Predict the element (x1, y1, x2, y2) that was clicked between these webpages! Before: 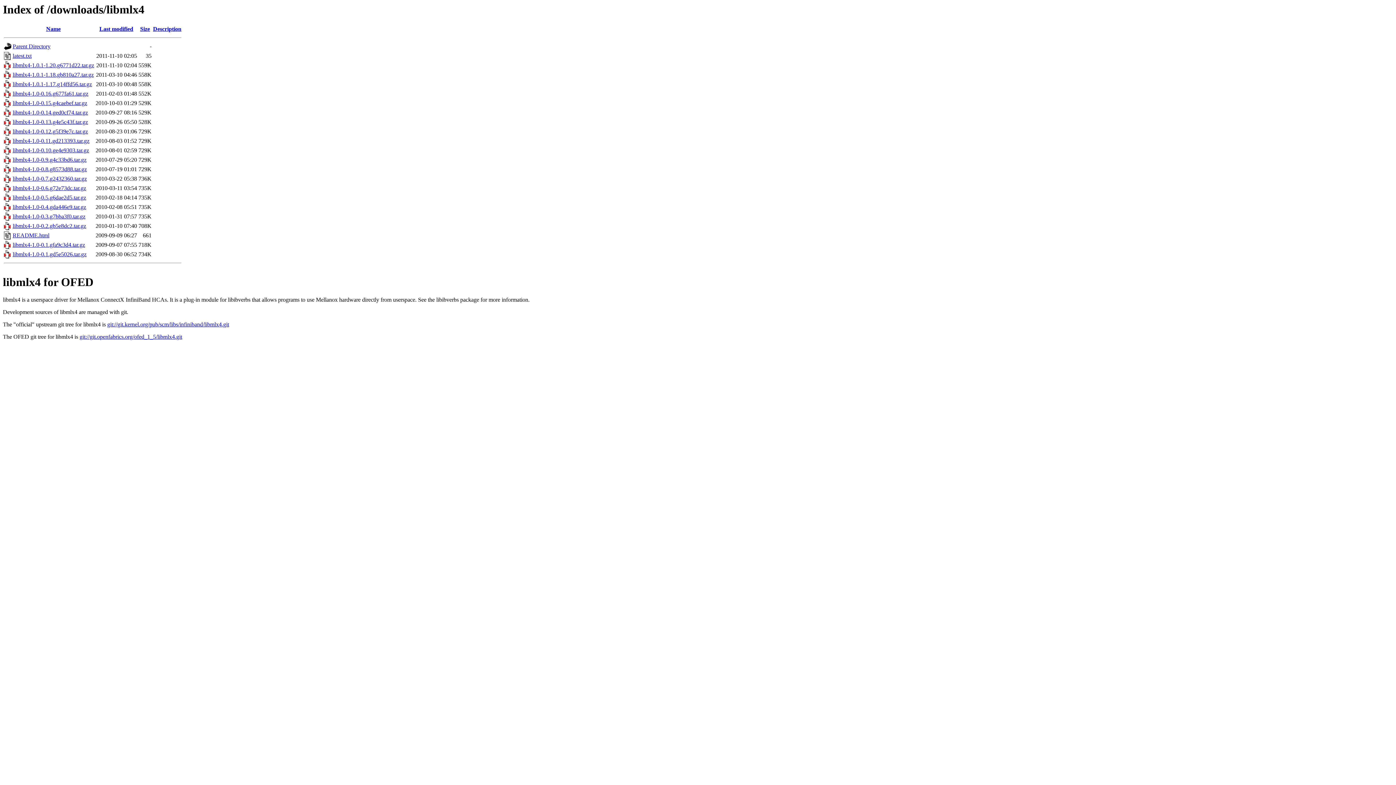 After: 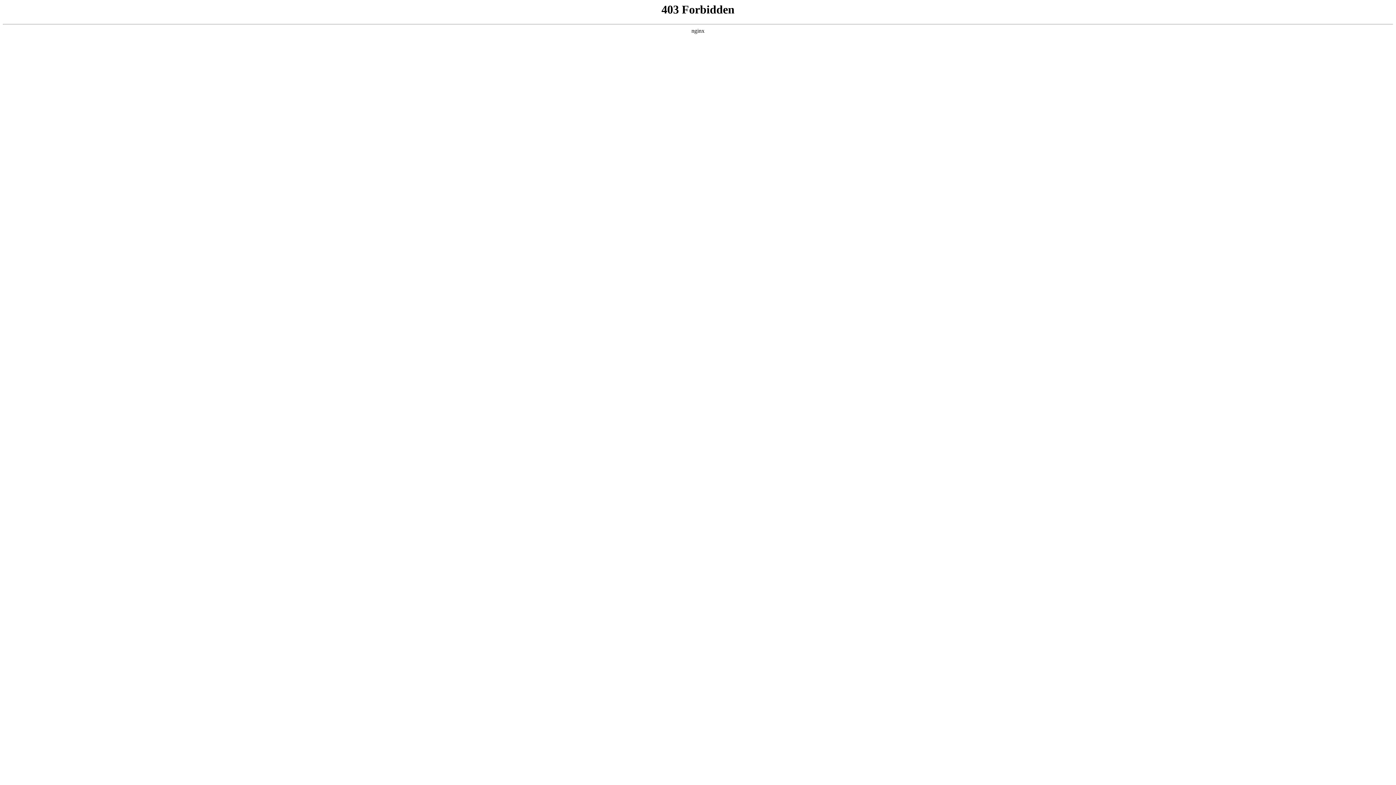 Action: label: git://git.kernel.org/pub/scm/libs/infiniband/libmlx4.git bbox: (107, 321, 229, 327)